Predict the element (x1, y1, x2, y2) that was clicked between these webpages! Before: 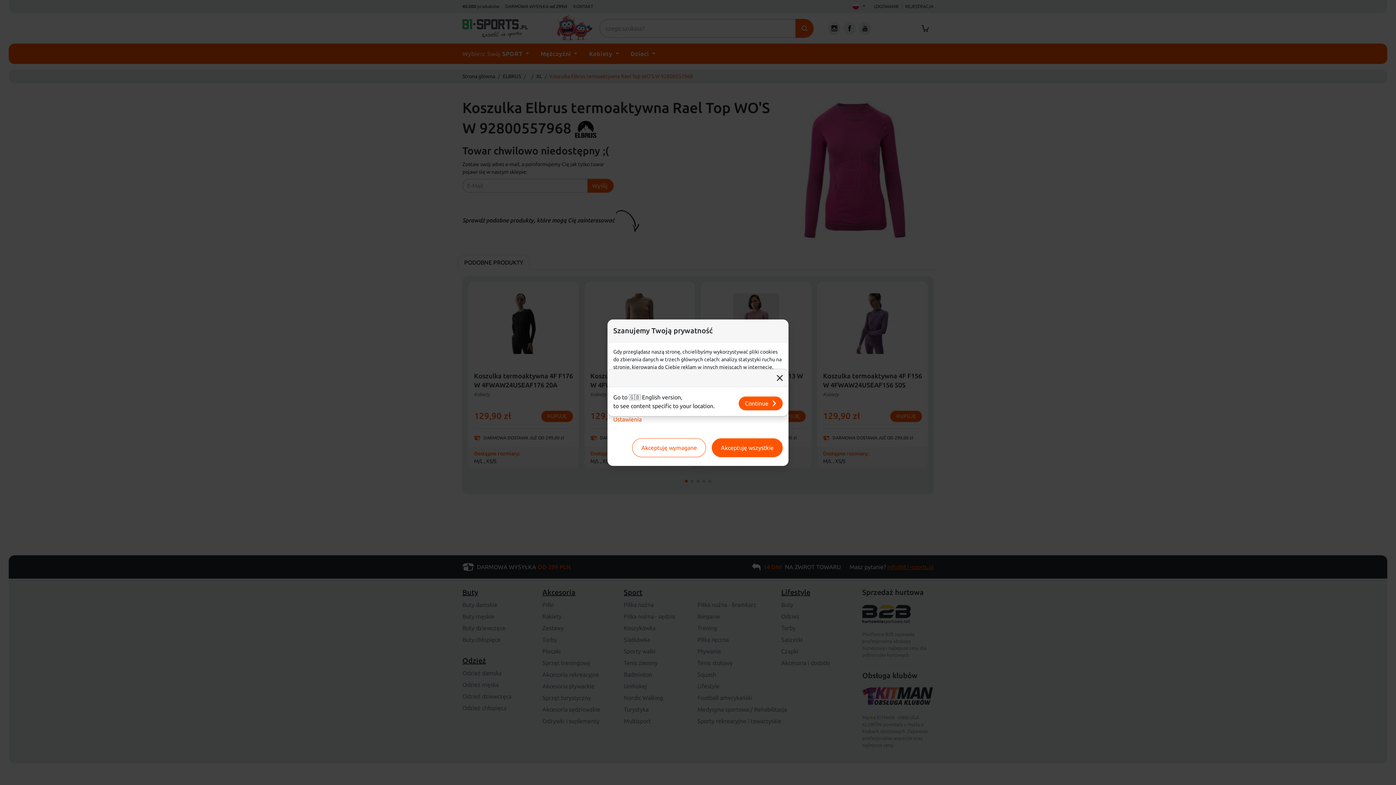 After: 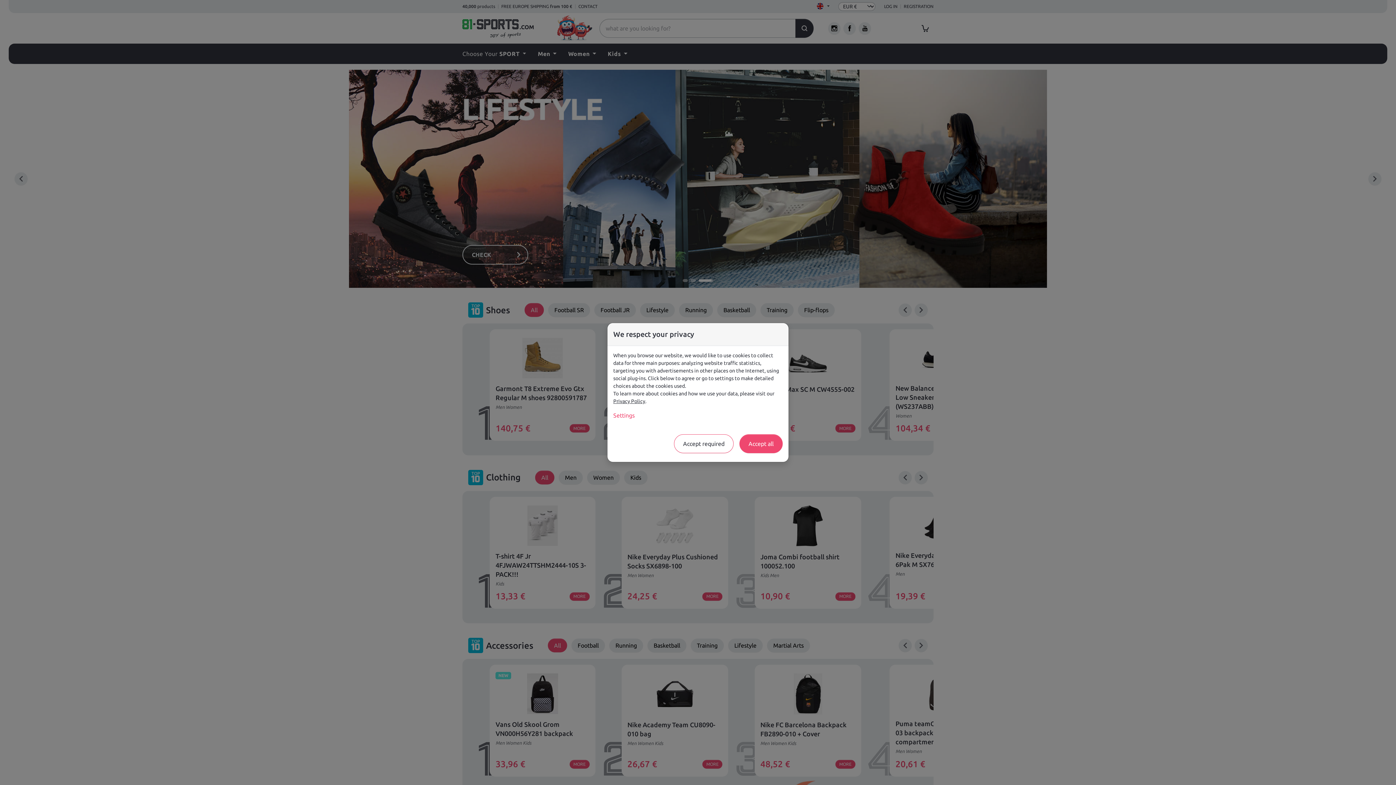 Action: bbox: (738, 396, 782, 410) label: Continue